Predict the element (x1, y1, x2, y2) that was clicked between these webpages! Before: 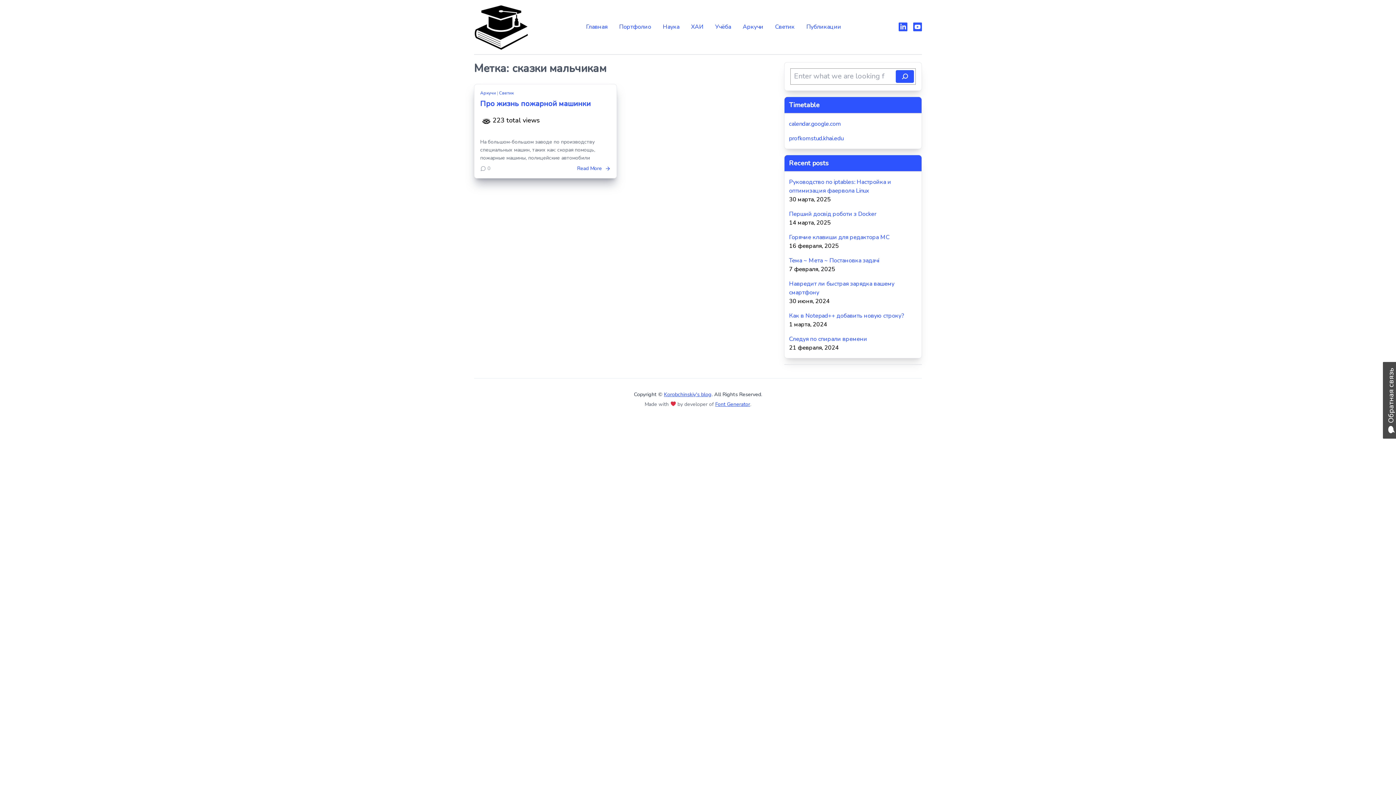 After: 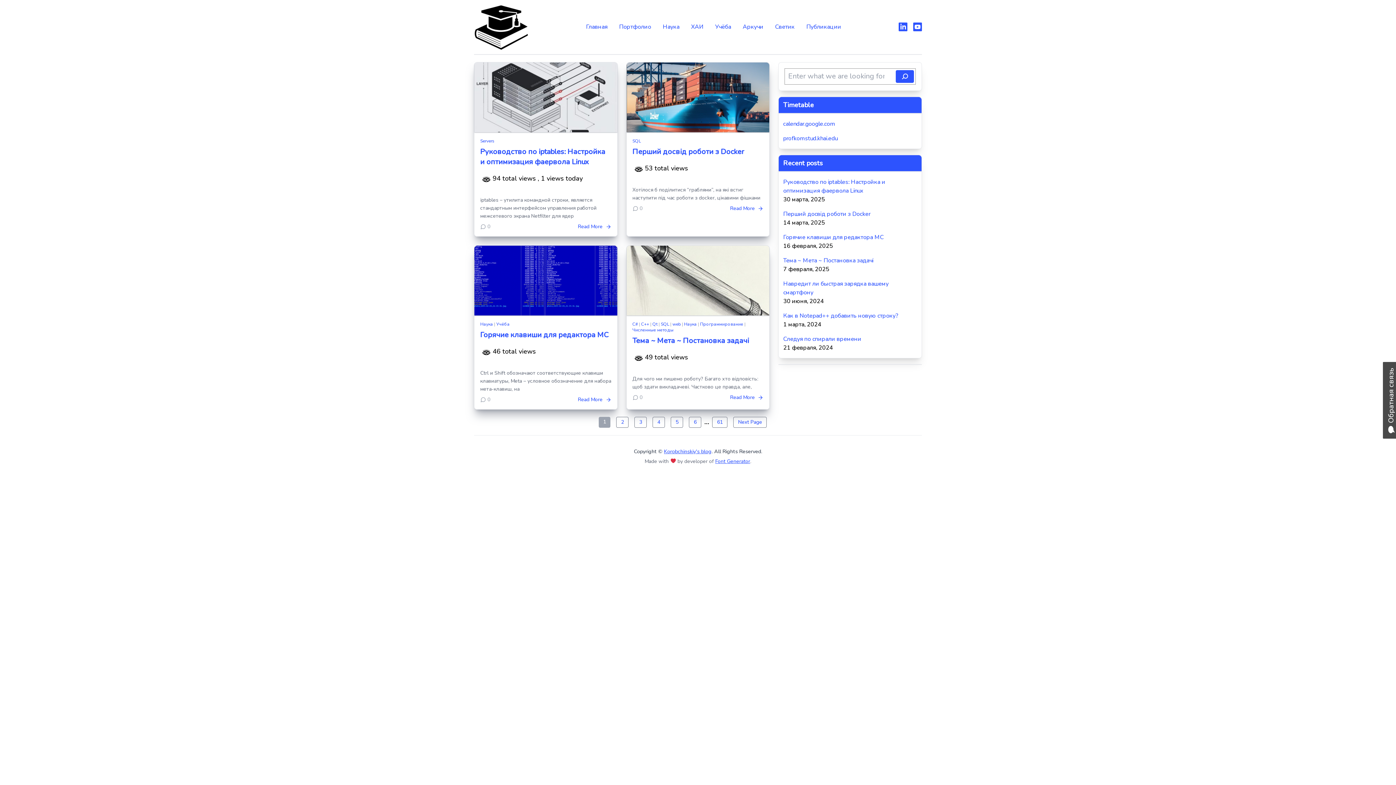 Action: bbox: (474, 2, 528, 51)